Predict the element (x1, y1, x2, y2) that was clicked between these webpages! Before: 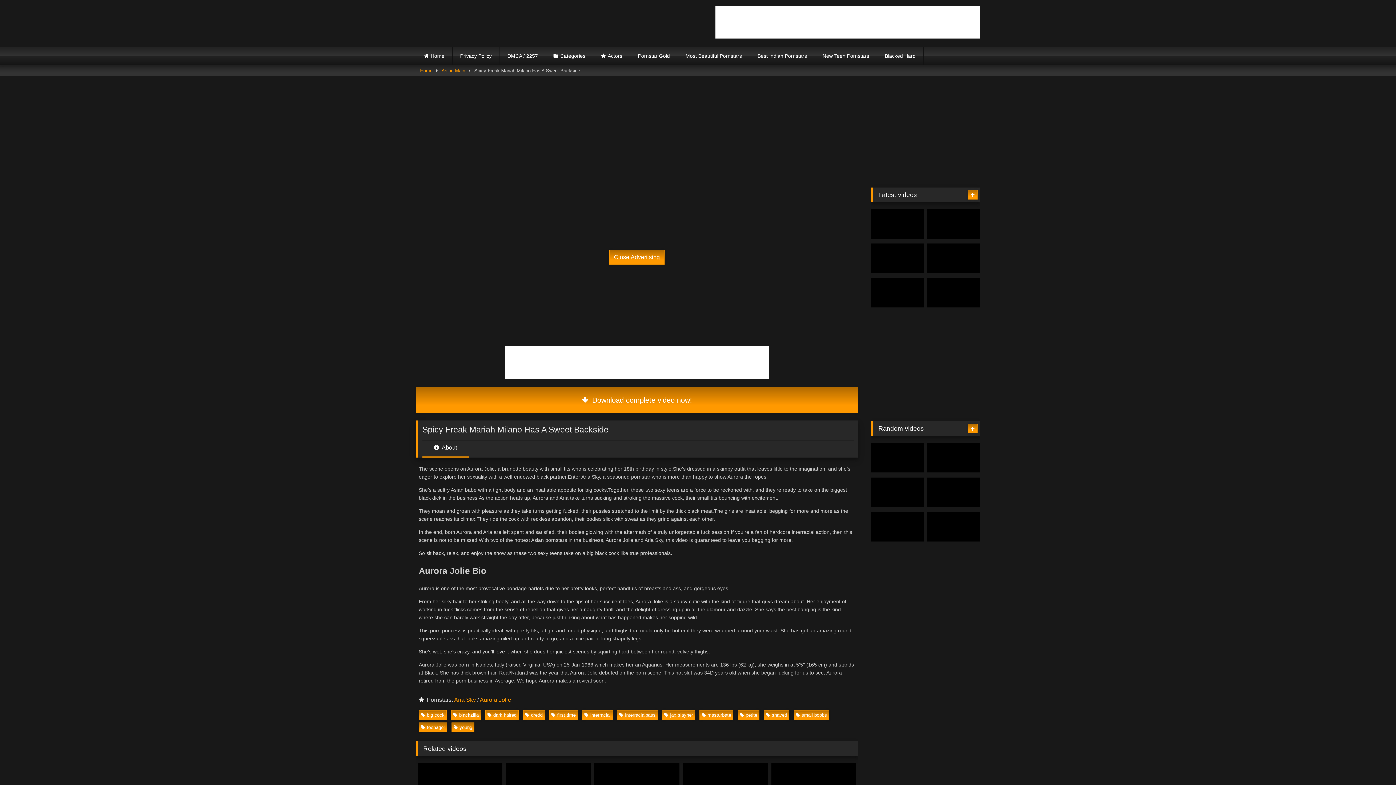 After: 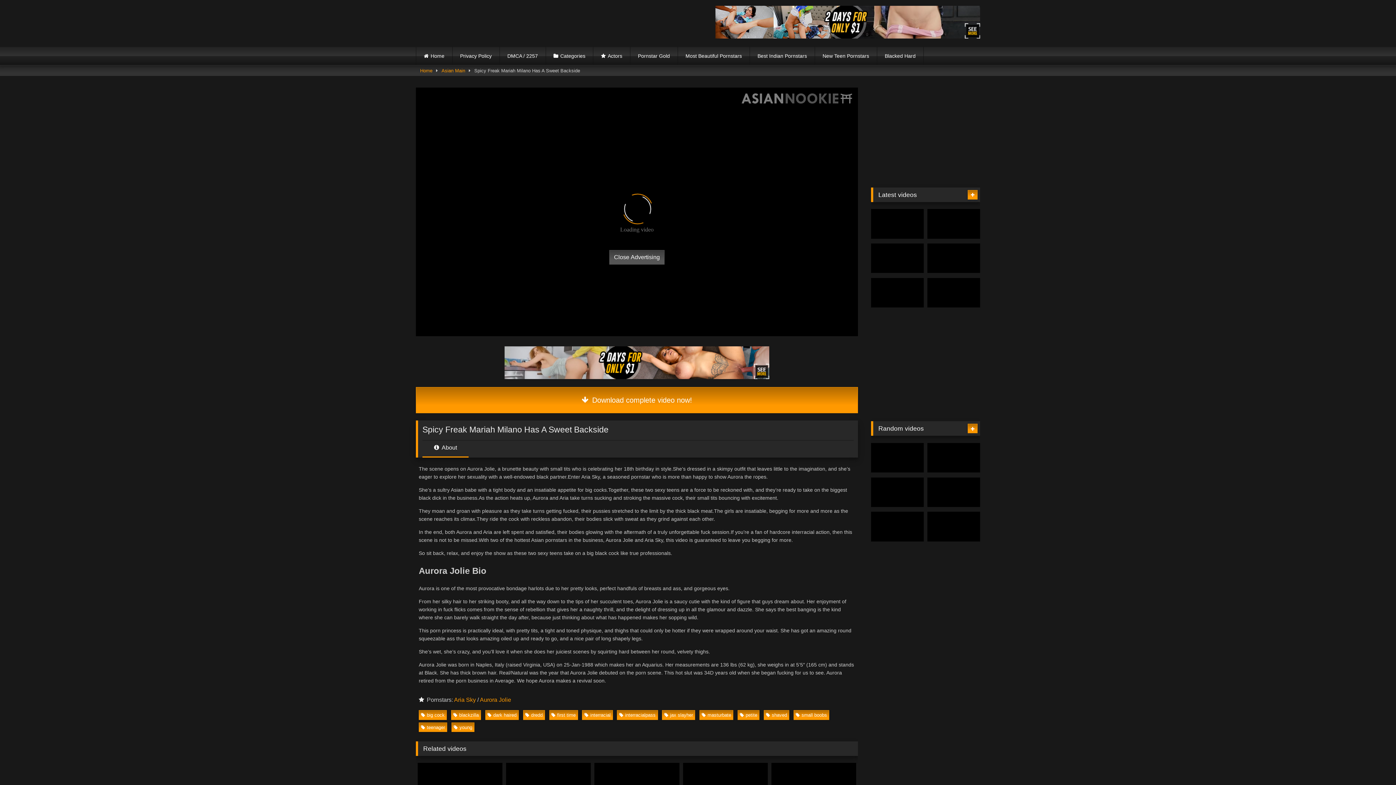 Action: label: Close Advertising bbox: (609, 250, 664, 264)